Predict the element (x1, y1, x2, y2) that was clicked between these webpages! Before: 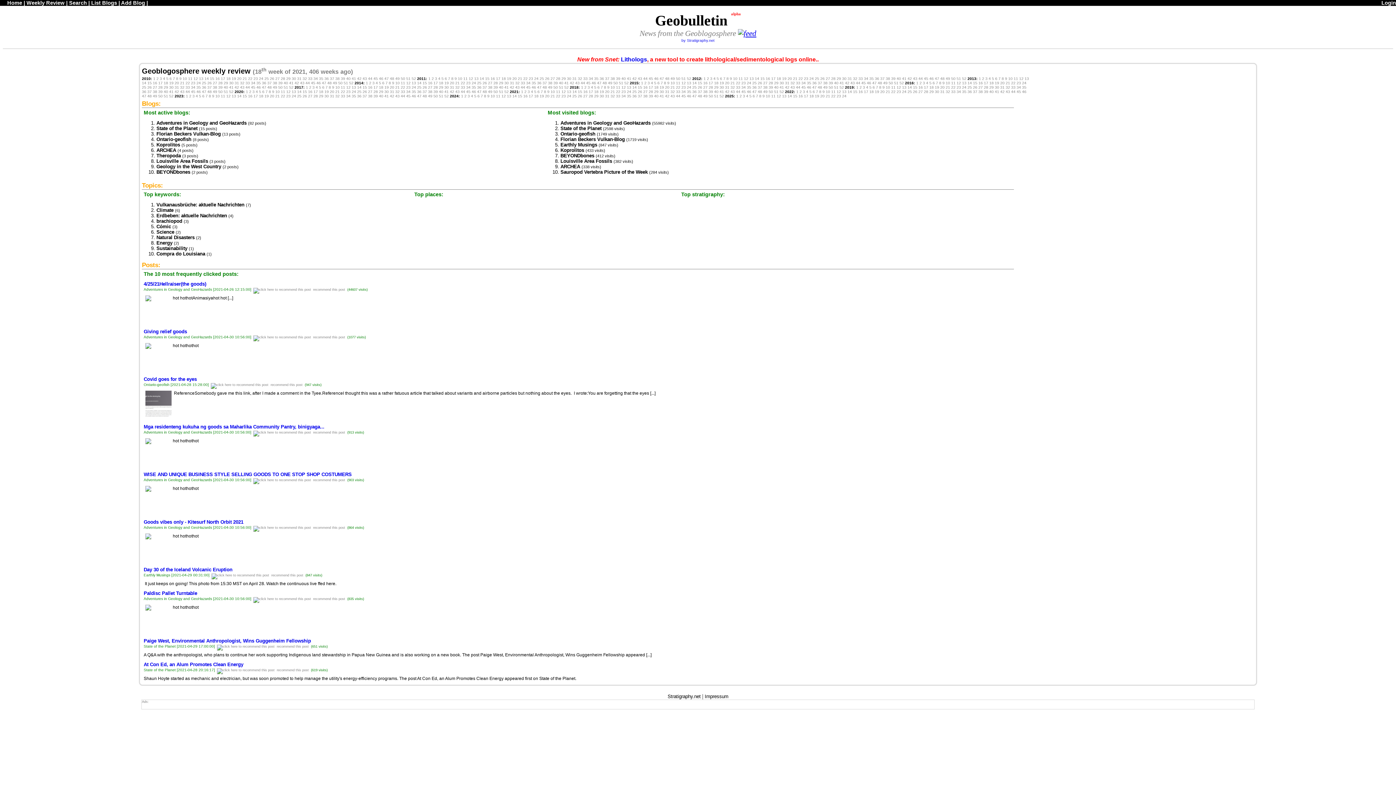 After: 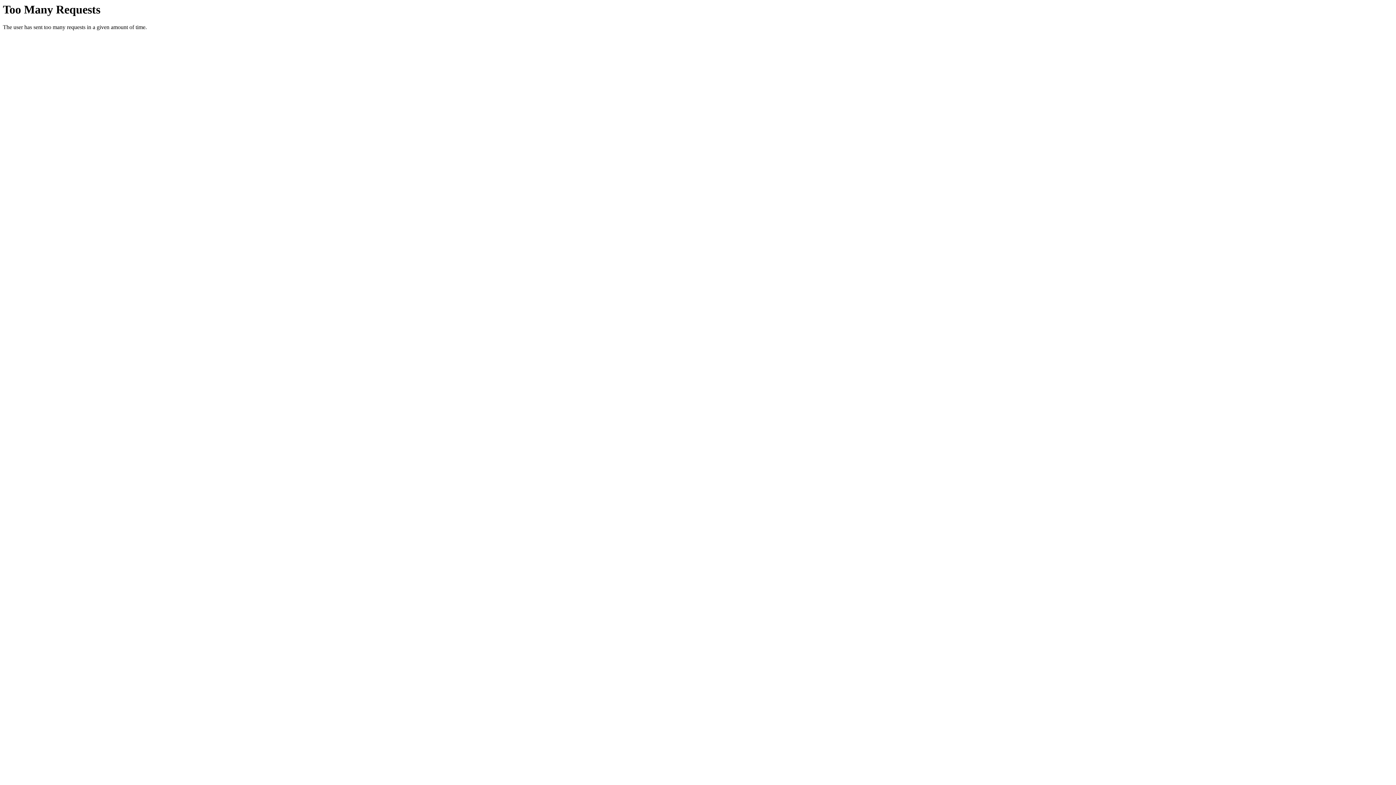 Action: bbox: (654, 93, 658, 98) label: 40